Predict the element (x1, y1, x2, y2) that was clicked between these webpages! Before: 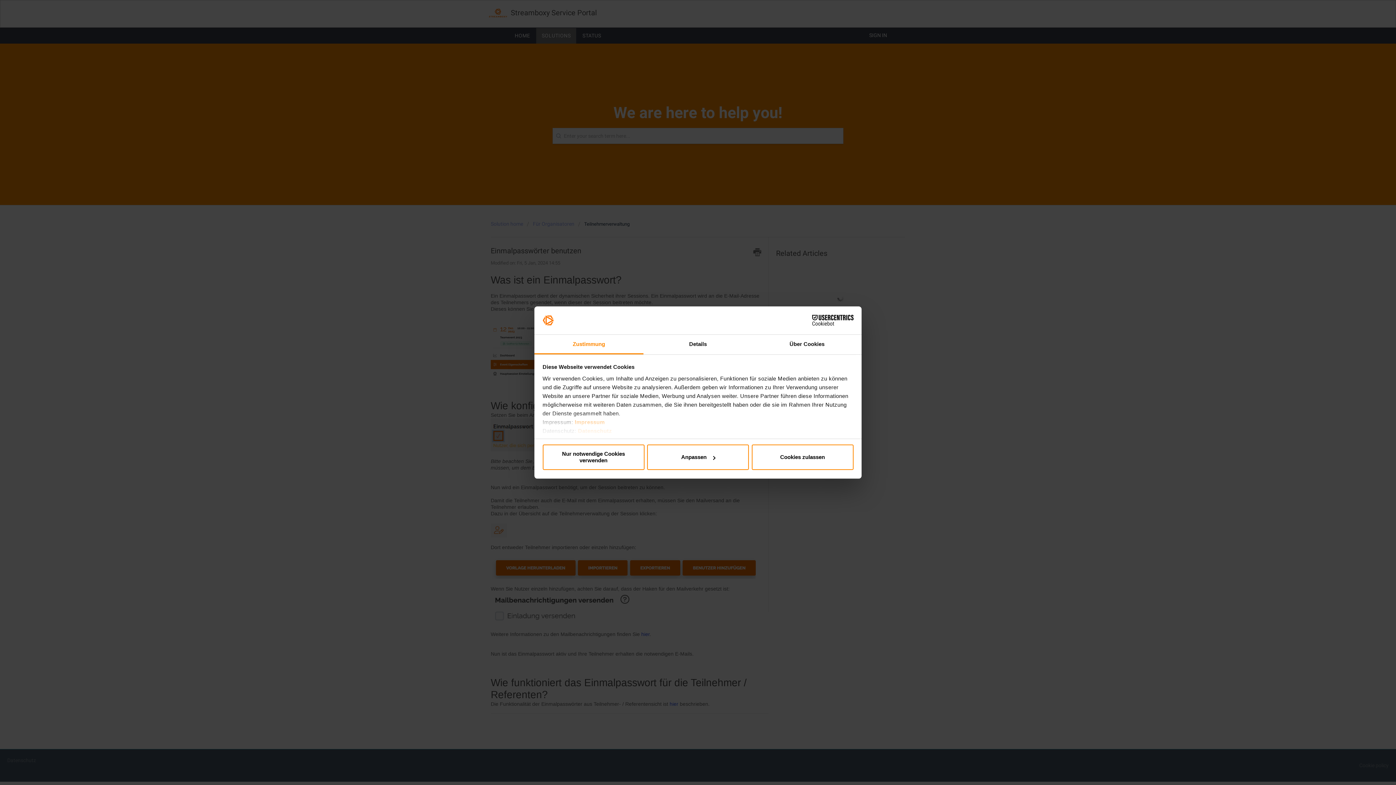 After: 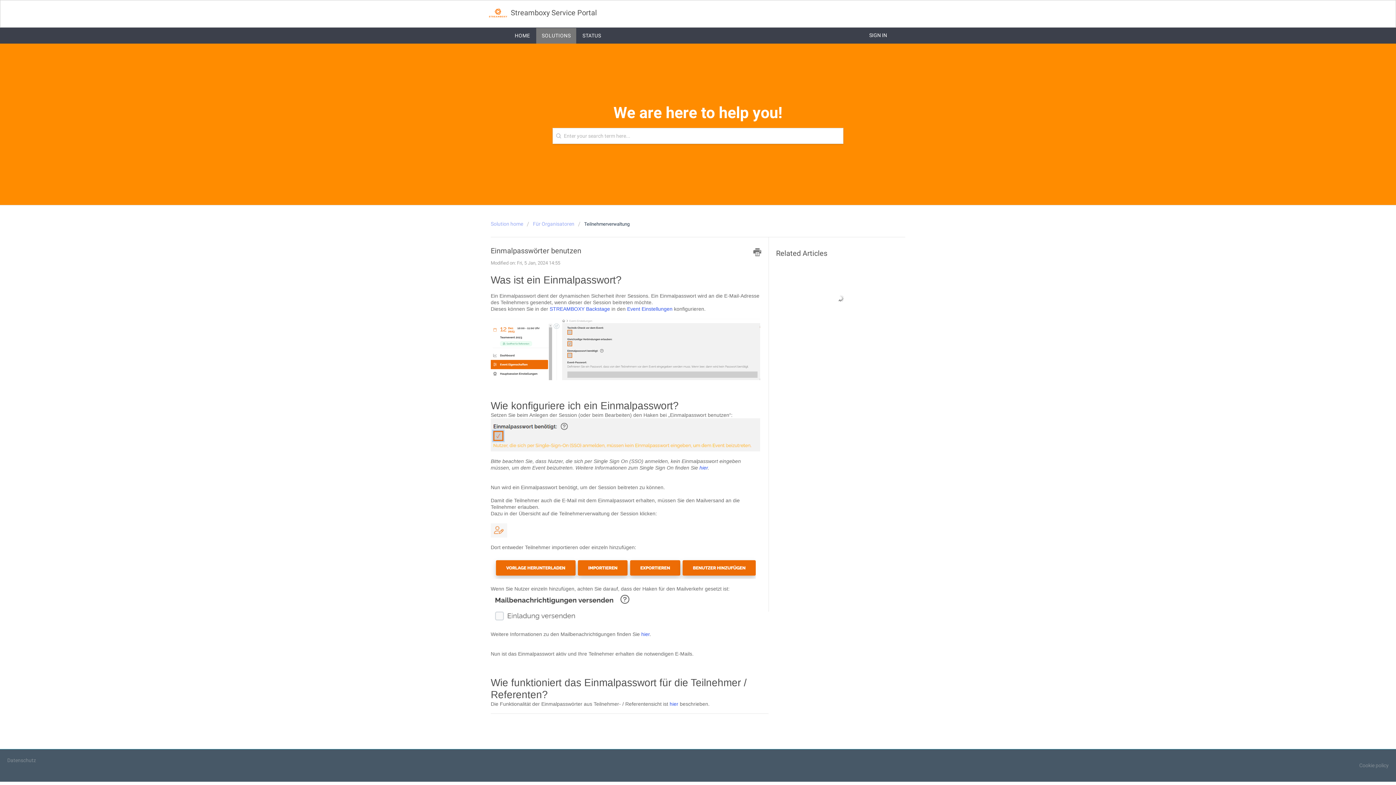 Action: bbox: (542, 444, 644, 470) label: Nur notwendige Cookies verwenden